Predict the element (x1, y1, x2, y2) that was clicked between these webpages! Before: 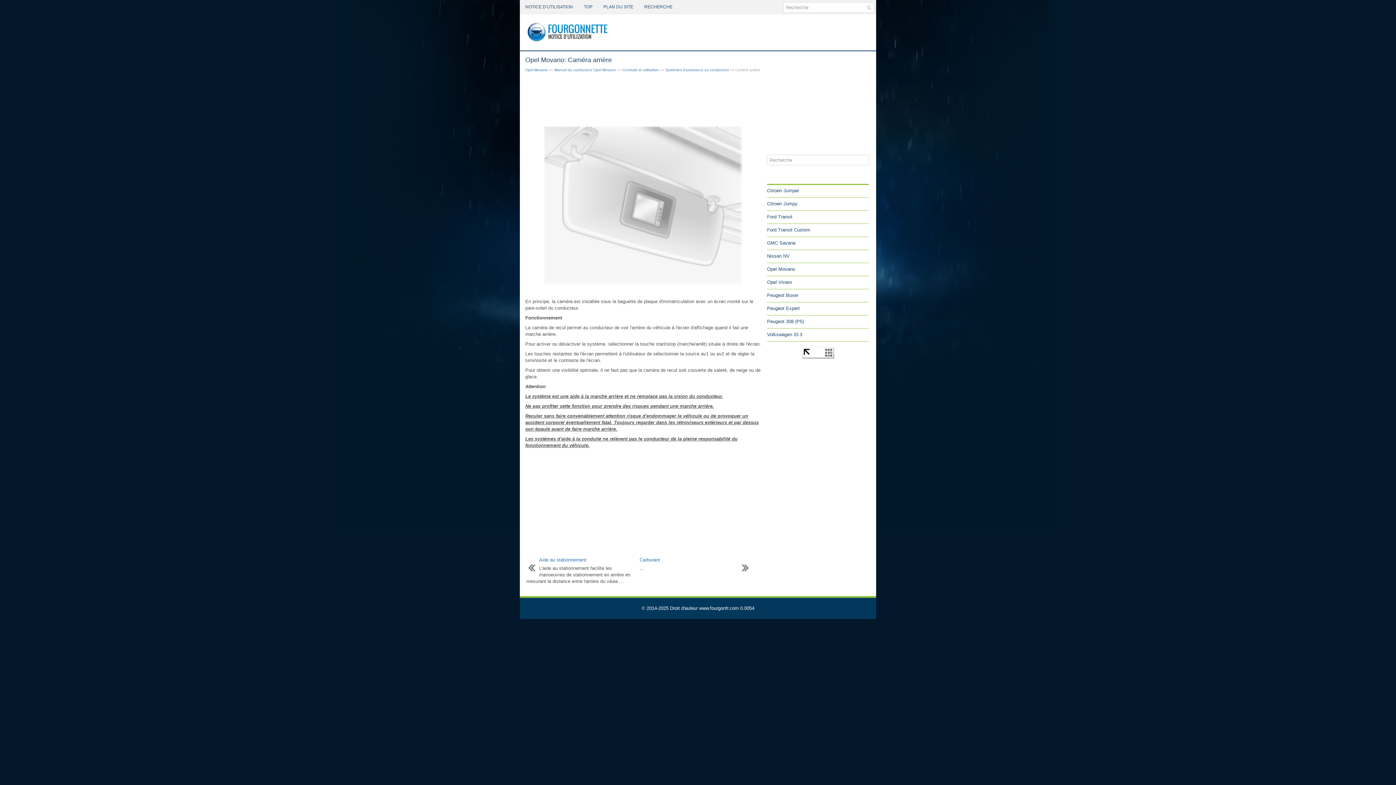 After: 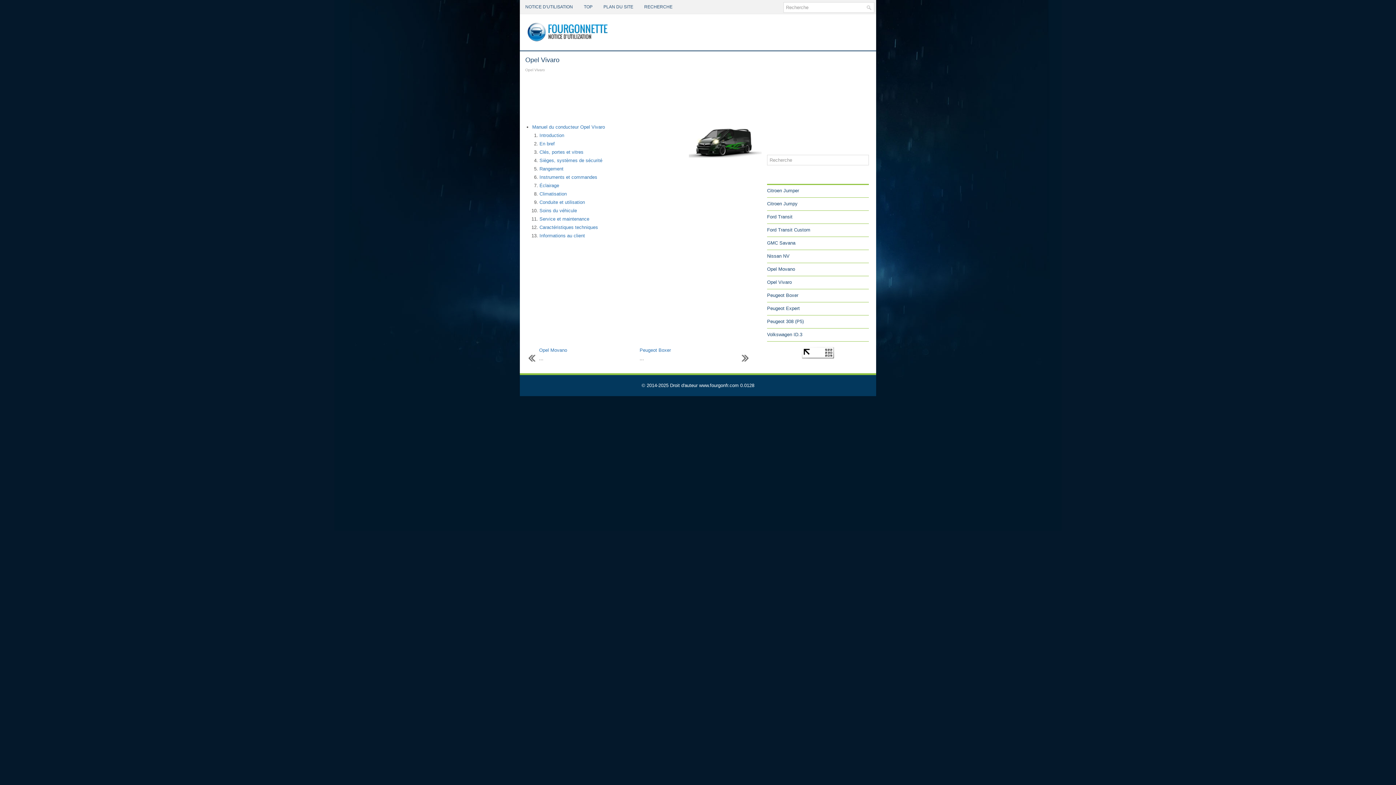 Action: bbox: (767, 279, 792, 285) label: Opel Vivaro